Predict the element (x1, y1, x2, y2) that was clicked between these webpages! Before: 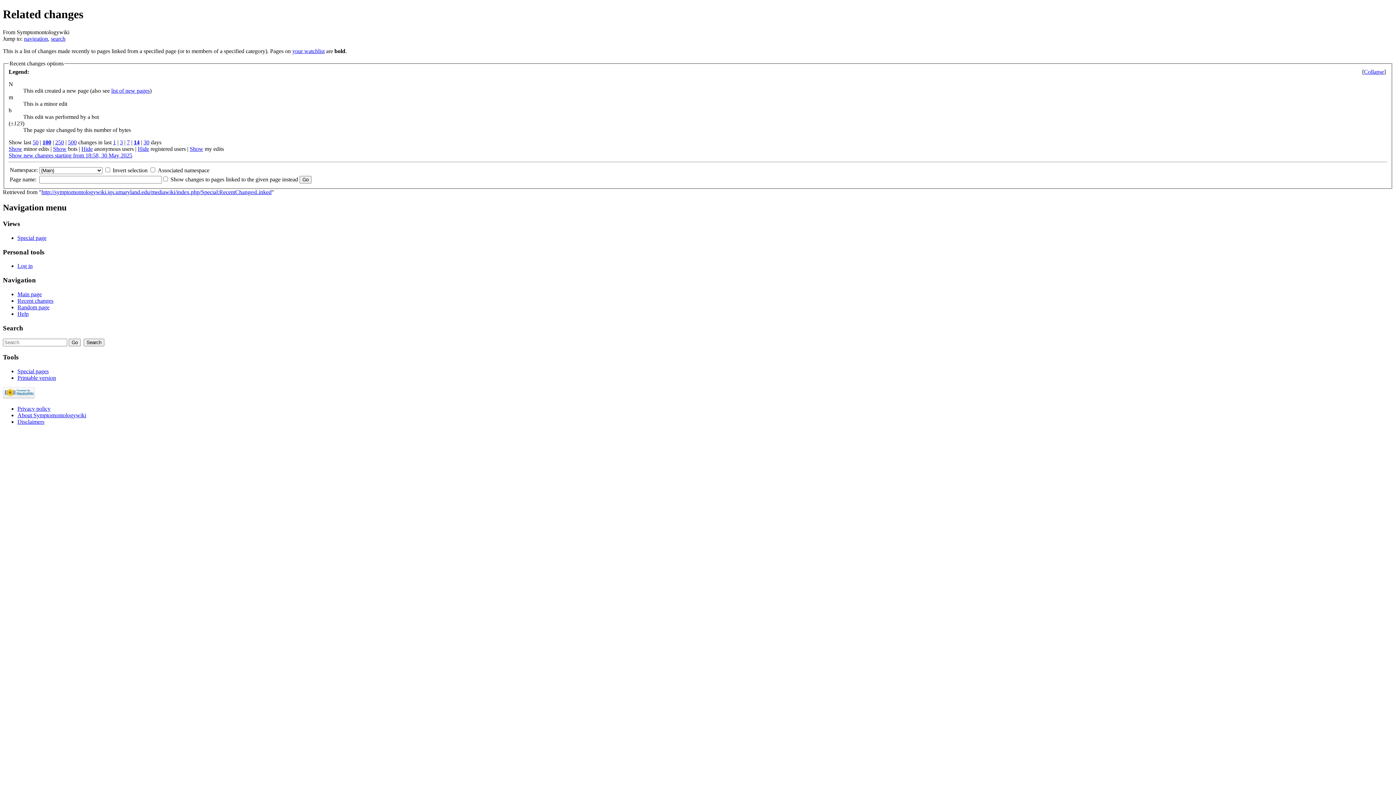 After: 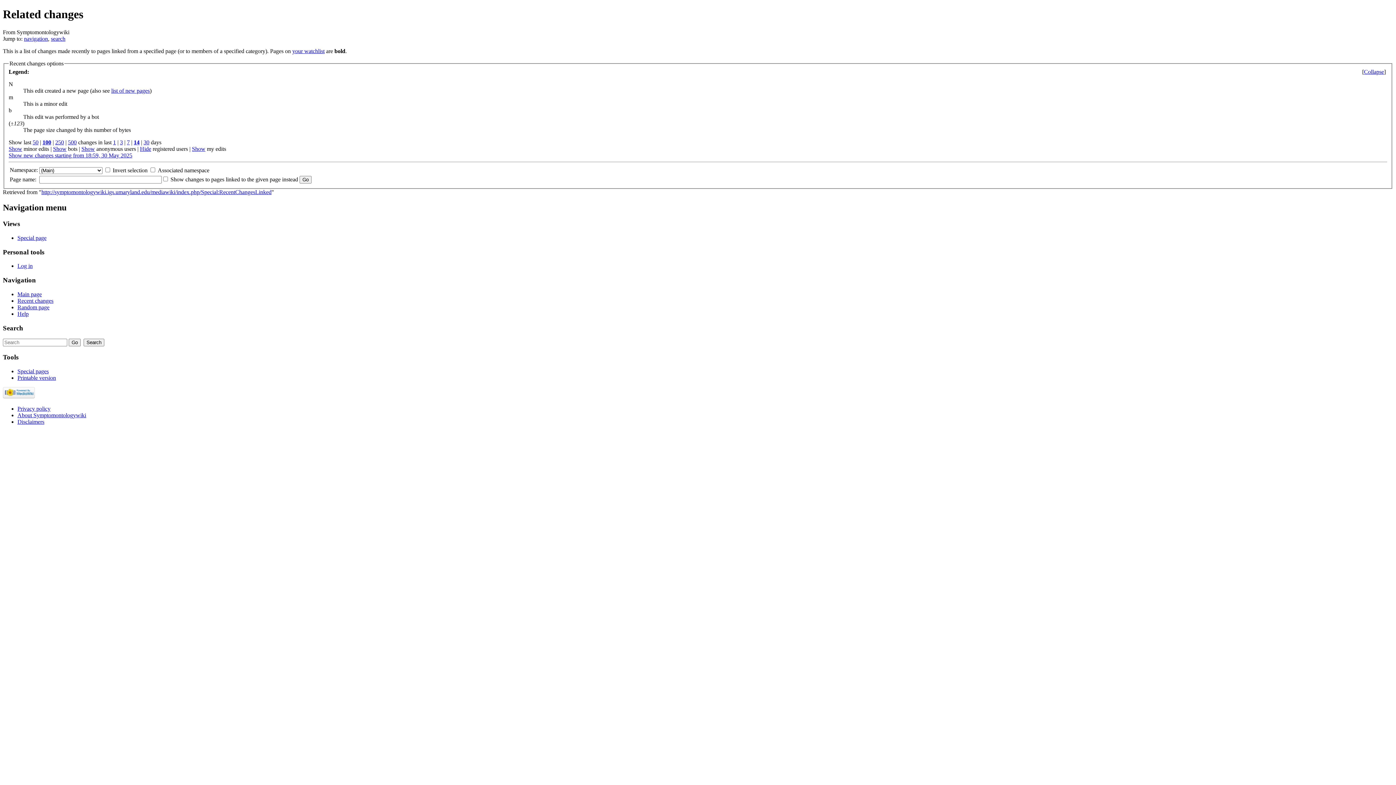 Action: label: Hide bbox: (81, 145, 92, 152)